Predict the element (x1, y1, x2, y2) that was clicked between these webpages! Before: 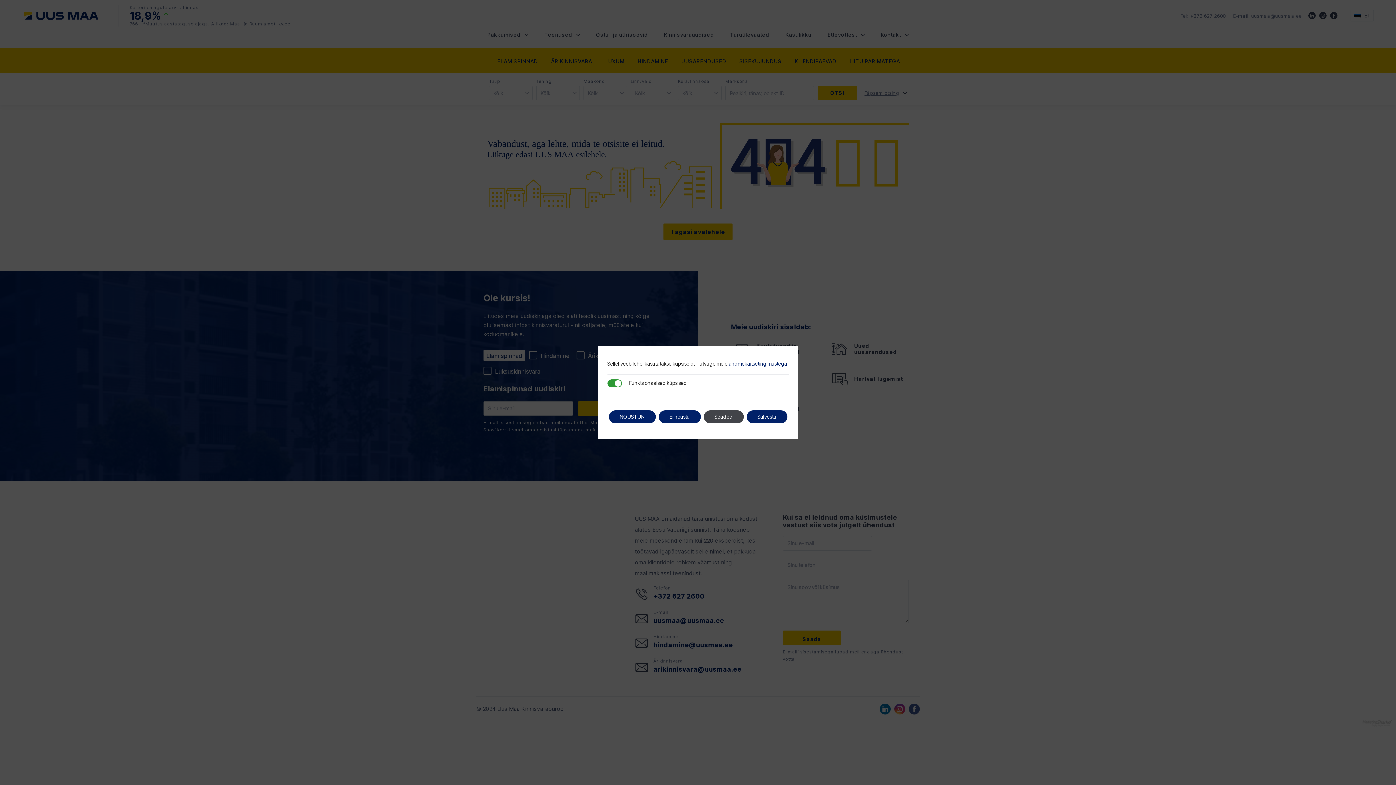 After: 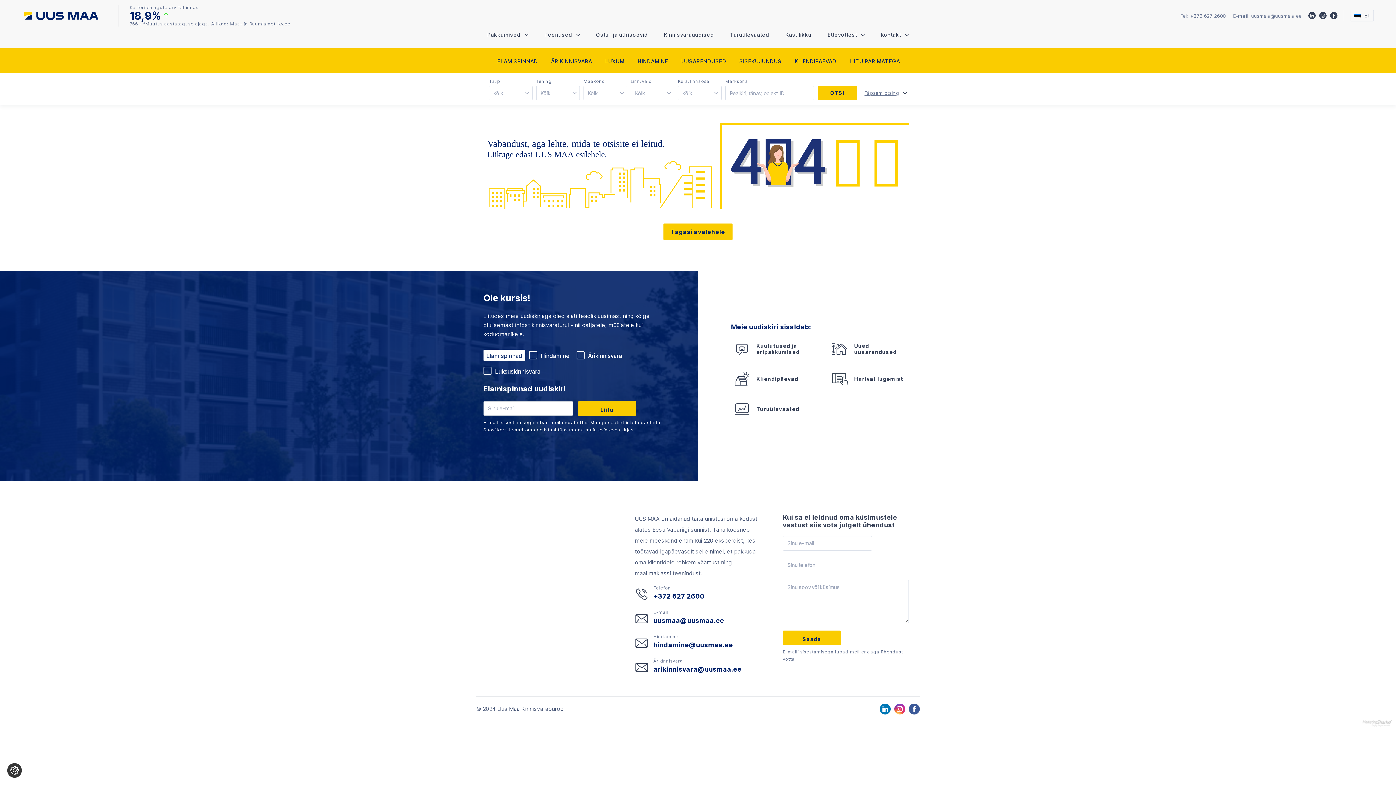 Action: bbox: (728, 360, 787, 366) label: andmekaitsetingimustega